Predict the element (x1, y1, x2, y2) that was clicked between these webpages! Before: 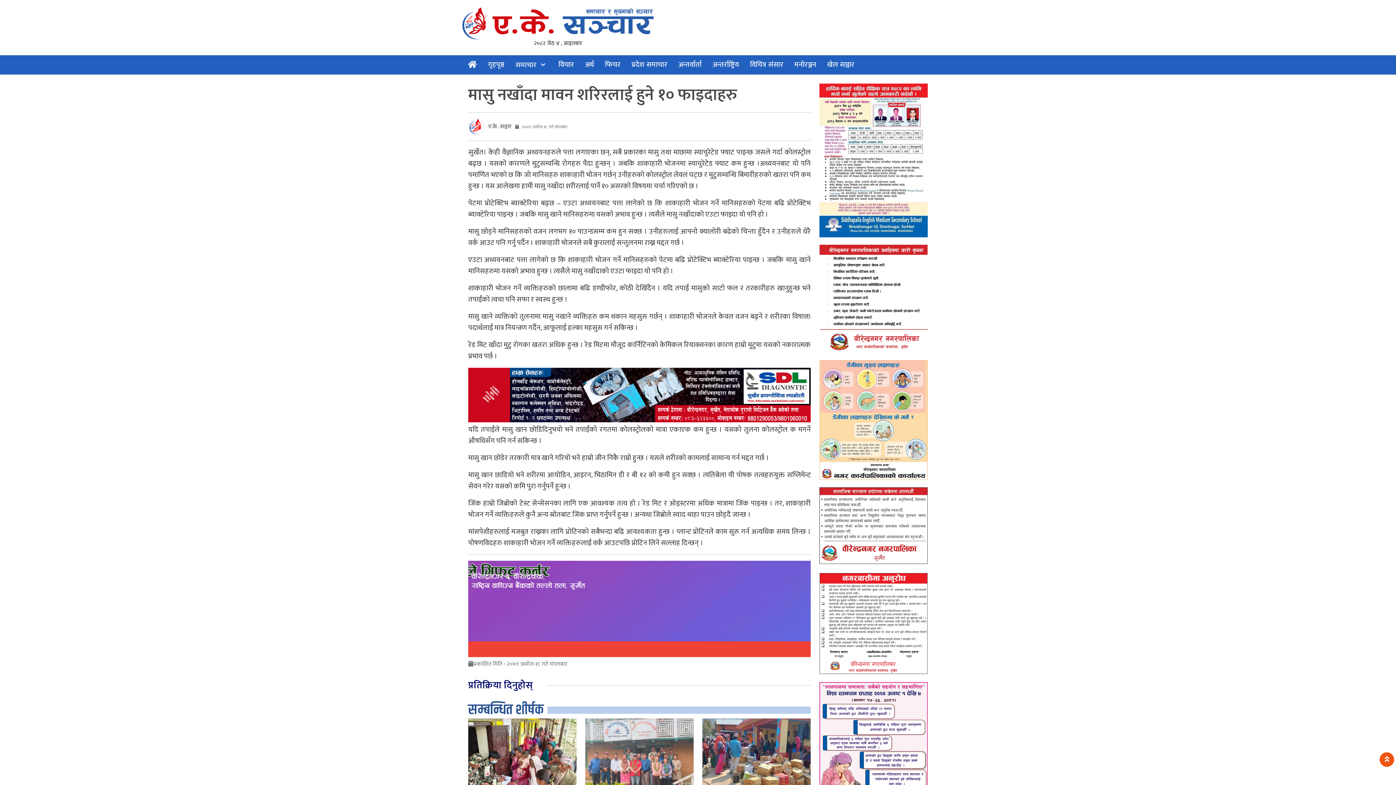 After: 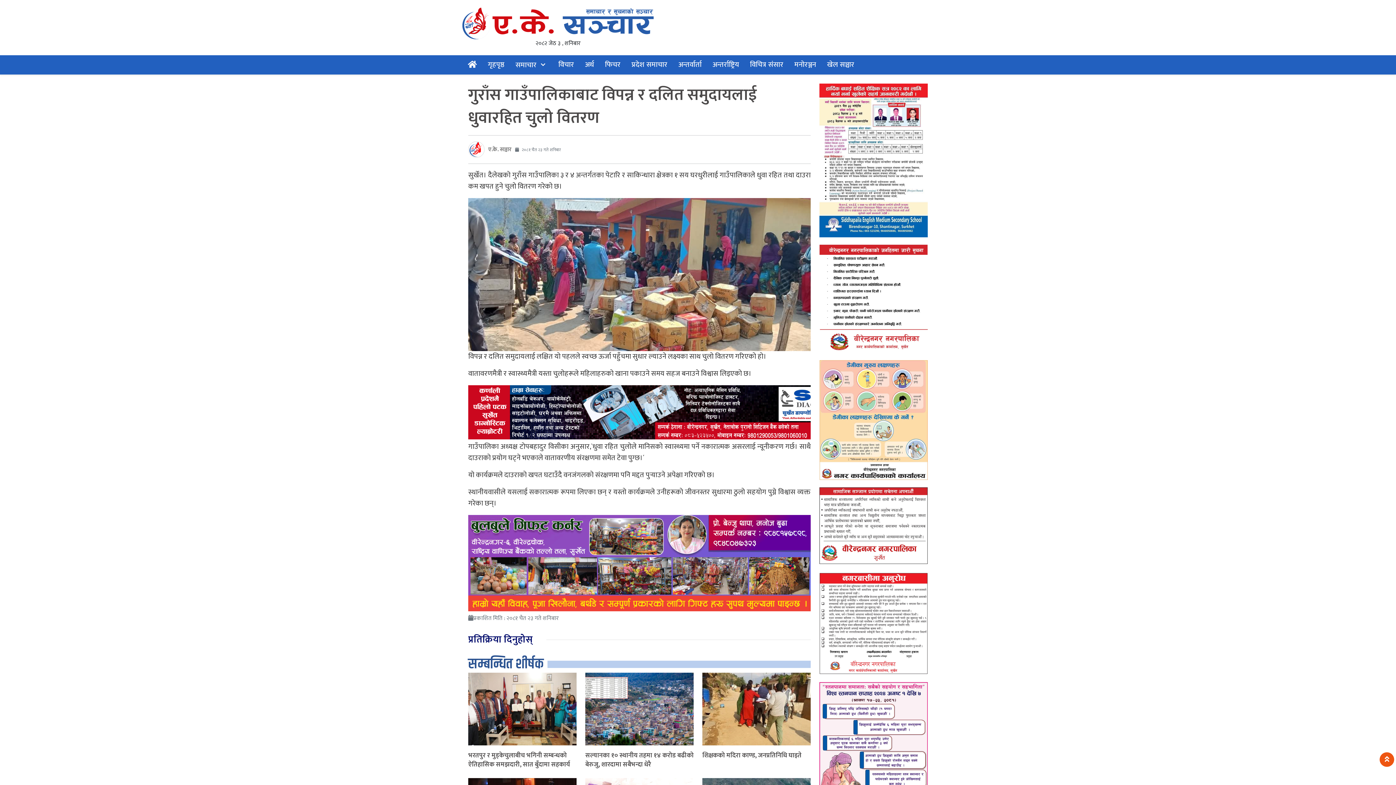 Action: bbox: (702, 718, 810, 791)